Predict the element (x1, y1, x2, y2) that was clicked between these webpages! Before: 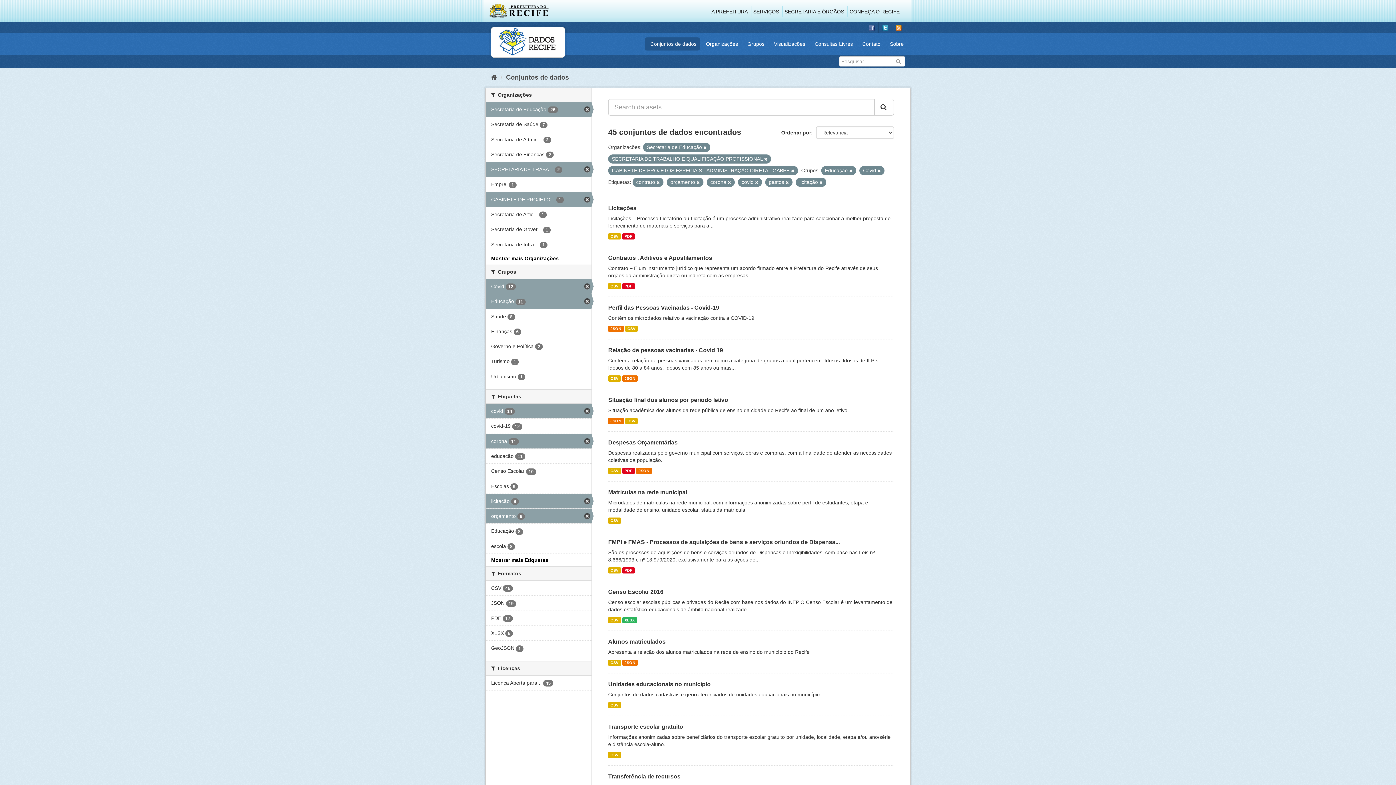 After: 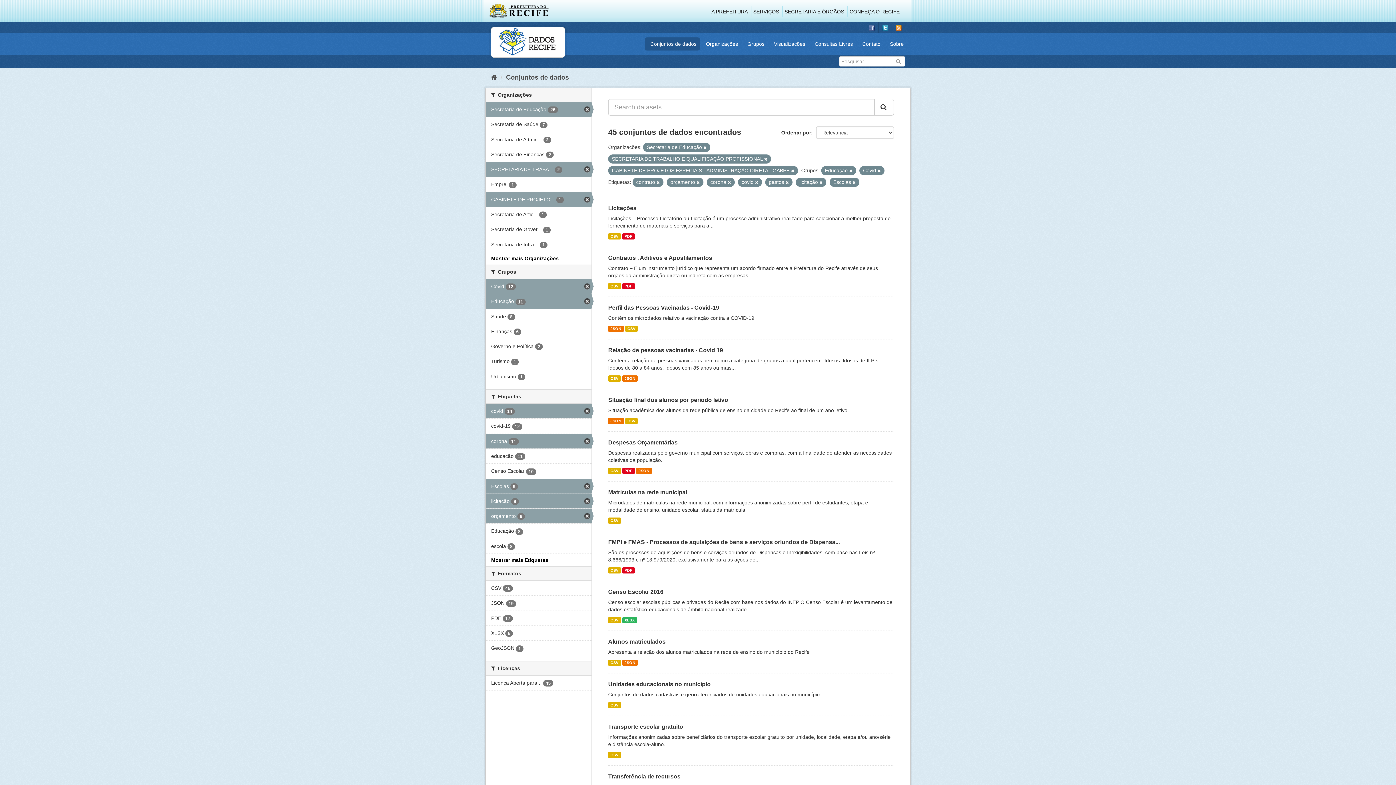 Action: label: Escolas 9 bbox: (485, 479, 591, 493)